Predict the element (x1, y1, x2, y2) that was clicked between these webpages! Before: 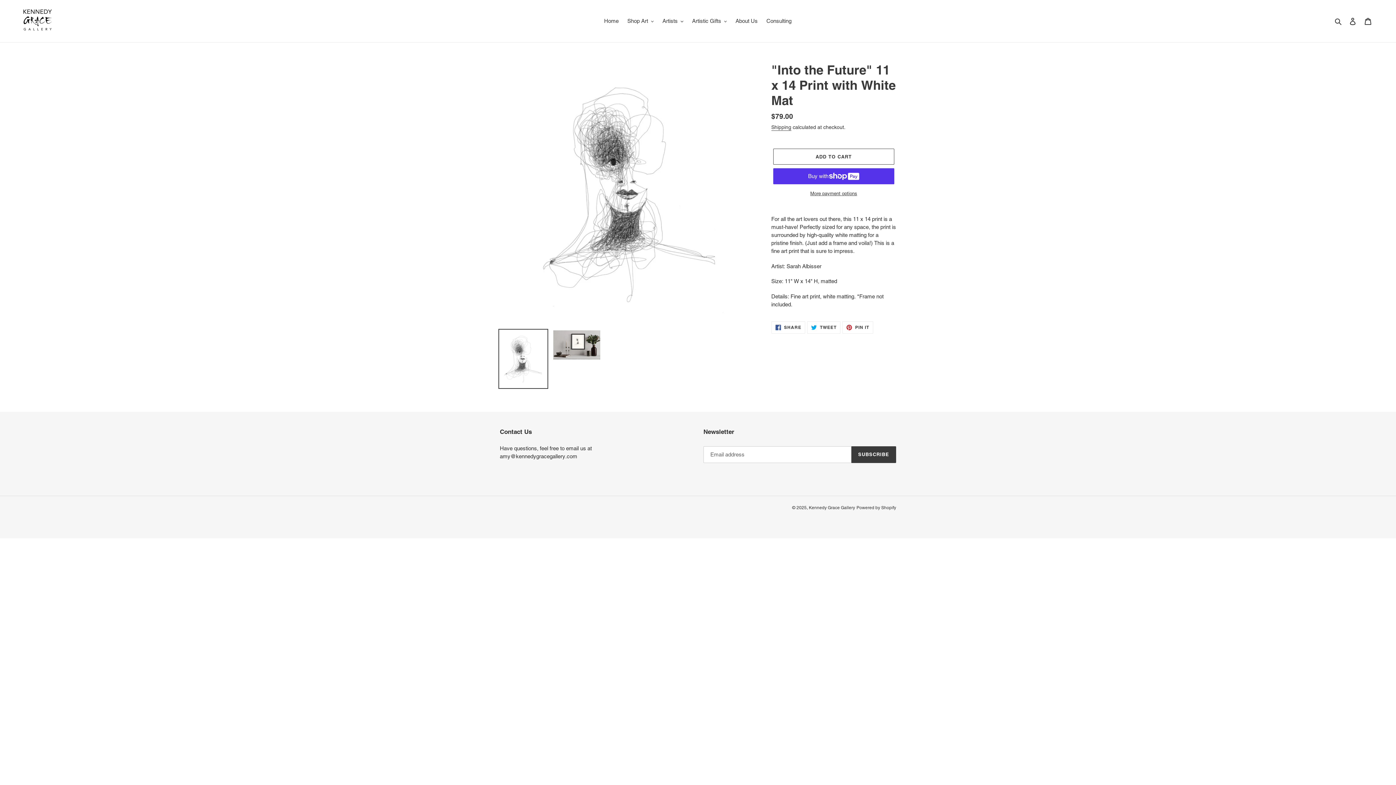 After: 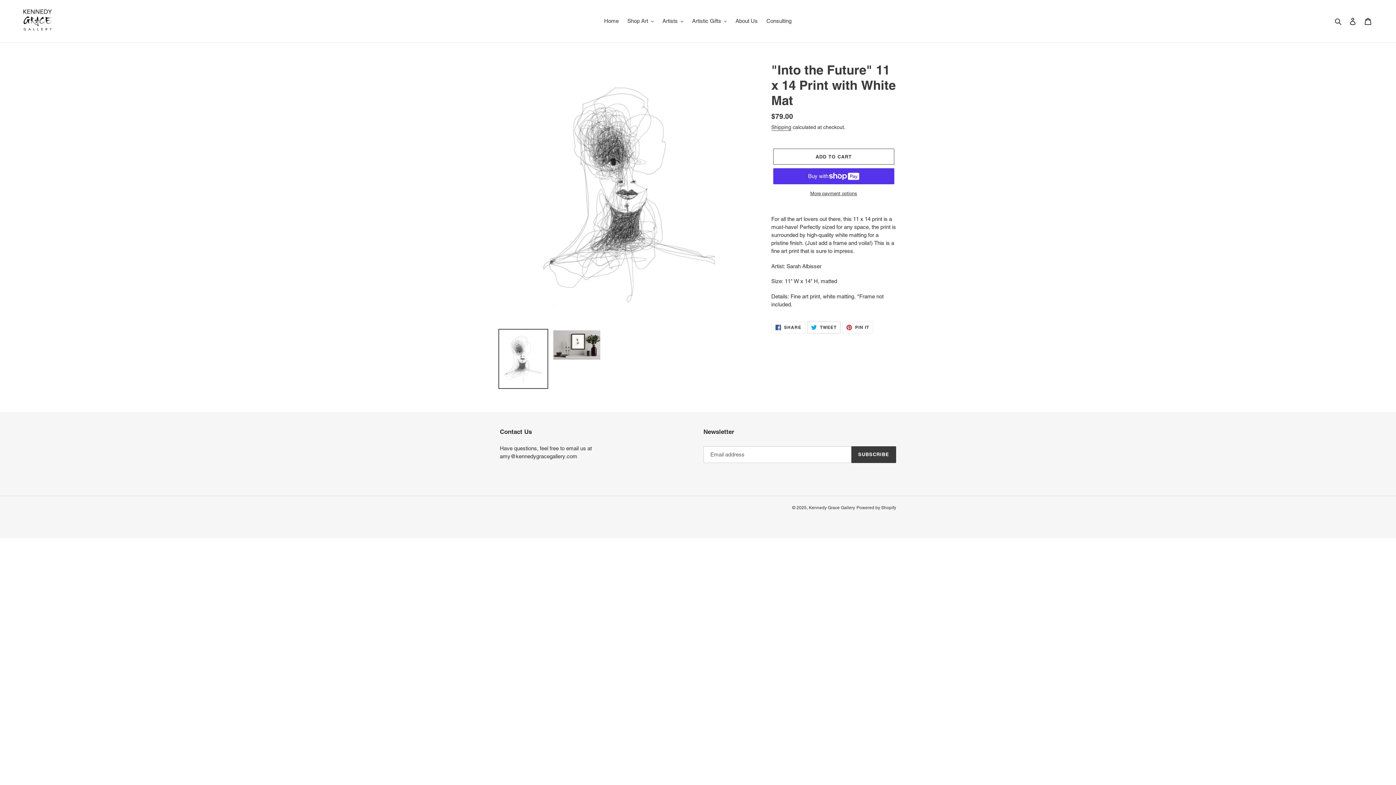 Action: label:  TWEET
TWEET ON TWITTER bbox: (807, 321, 840, 333)